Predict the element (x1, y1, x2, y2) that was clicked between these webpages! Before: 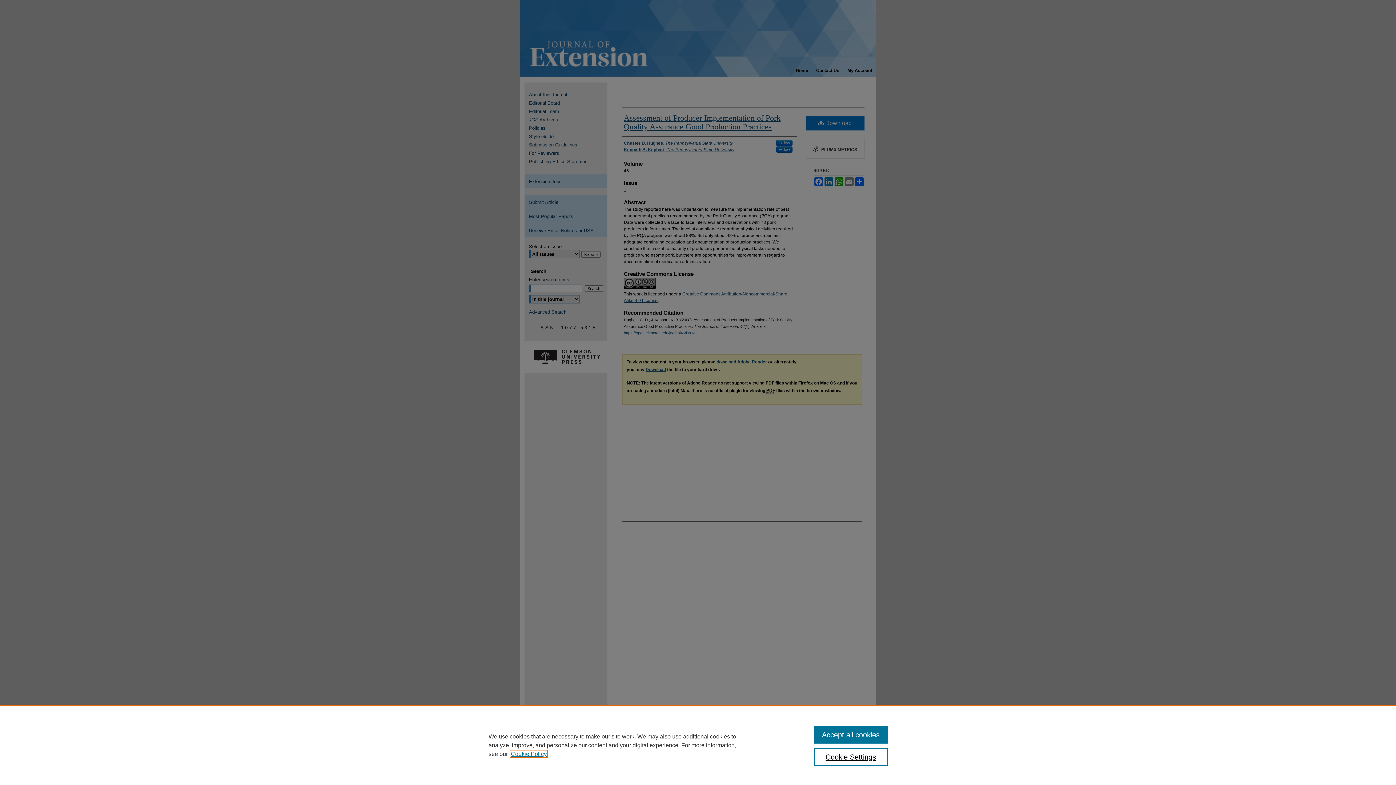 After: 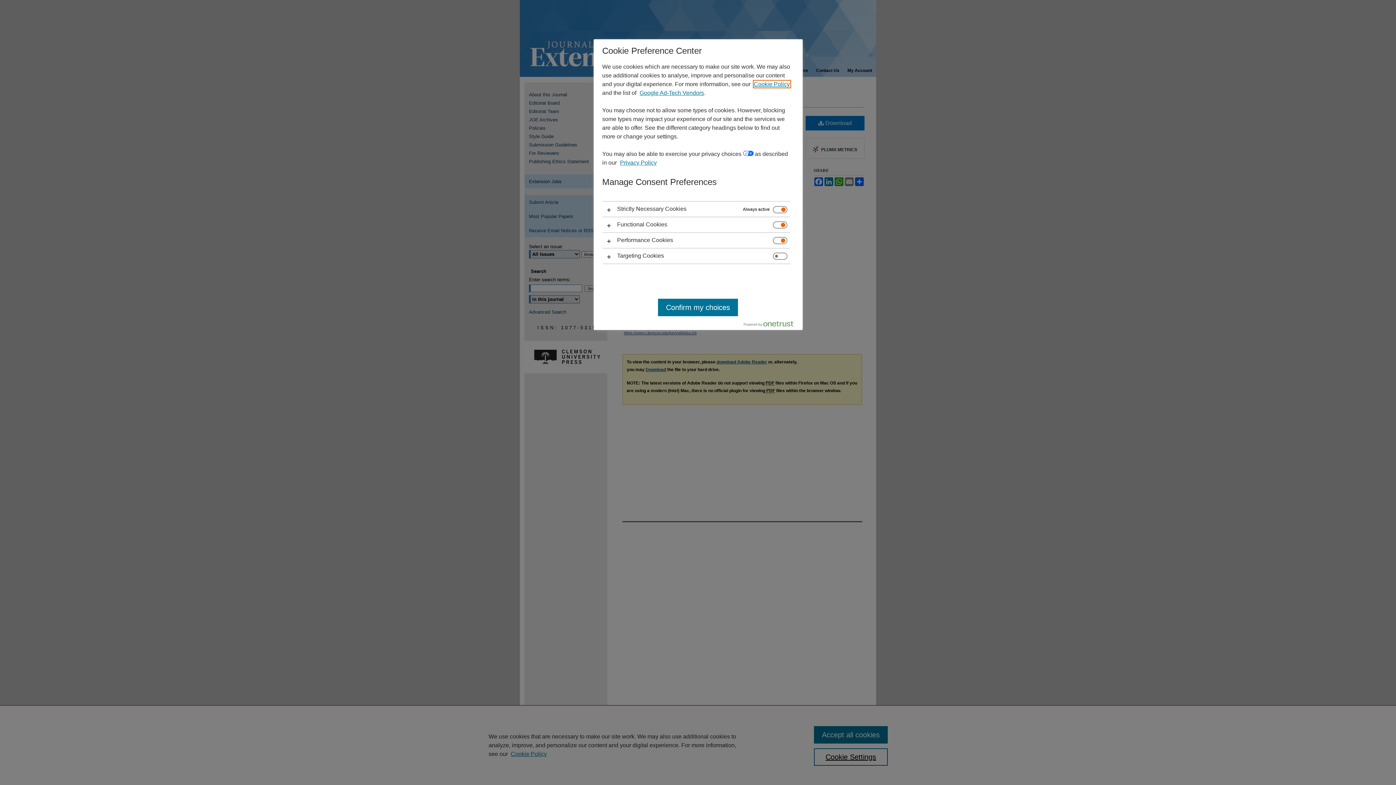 Action: bbox: (814, 748, 887, 766) label: Cookie Settings